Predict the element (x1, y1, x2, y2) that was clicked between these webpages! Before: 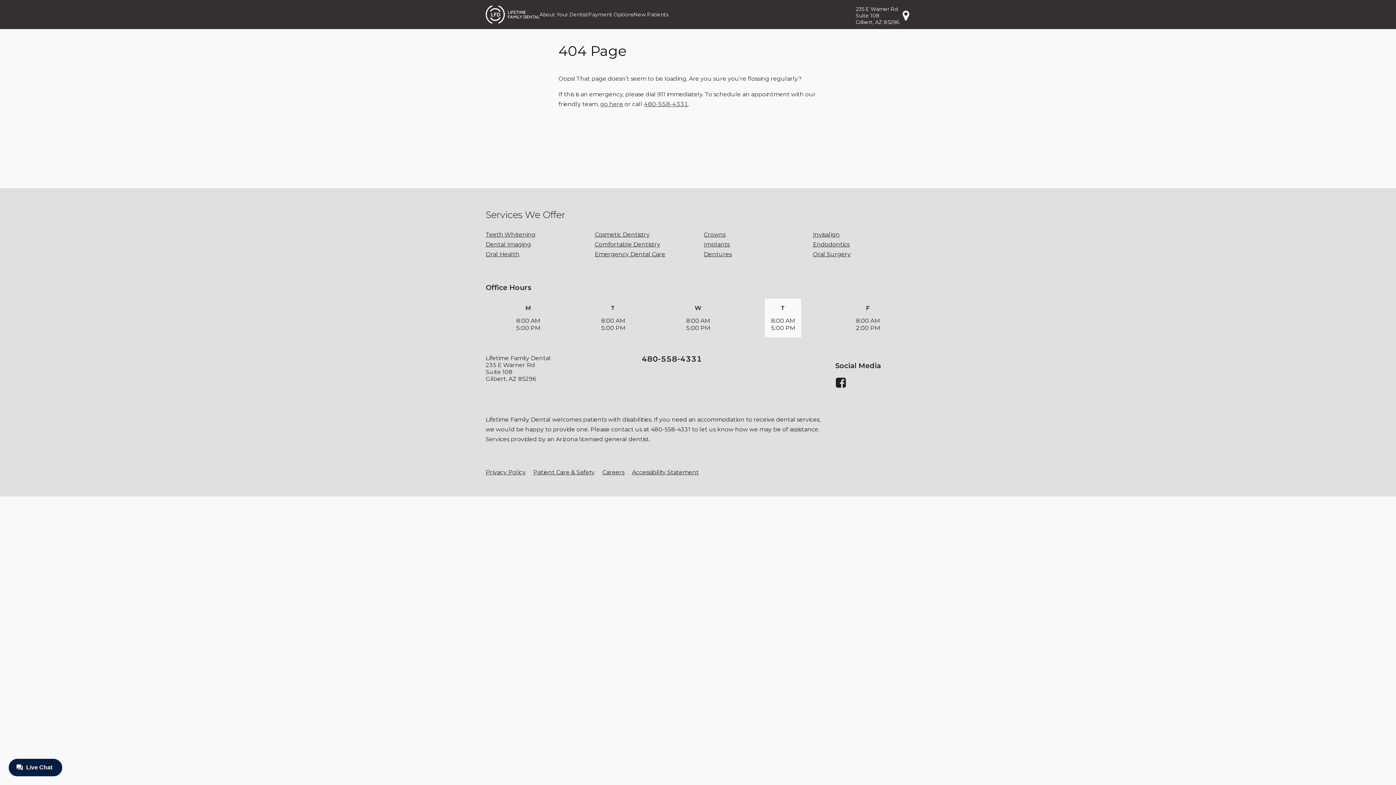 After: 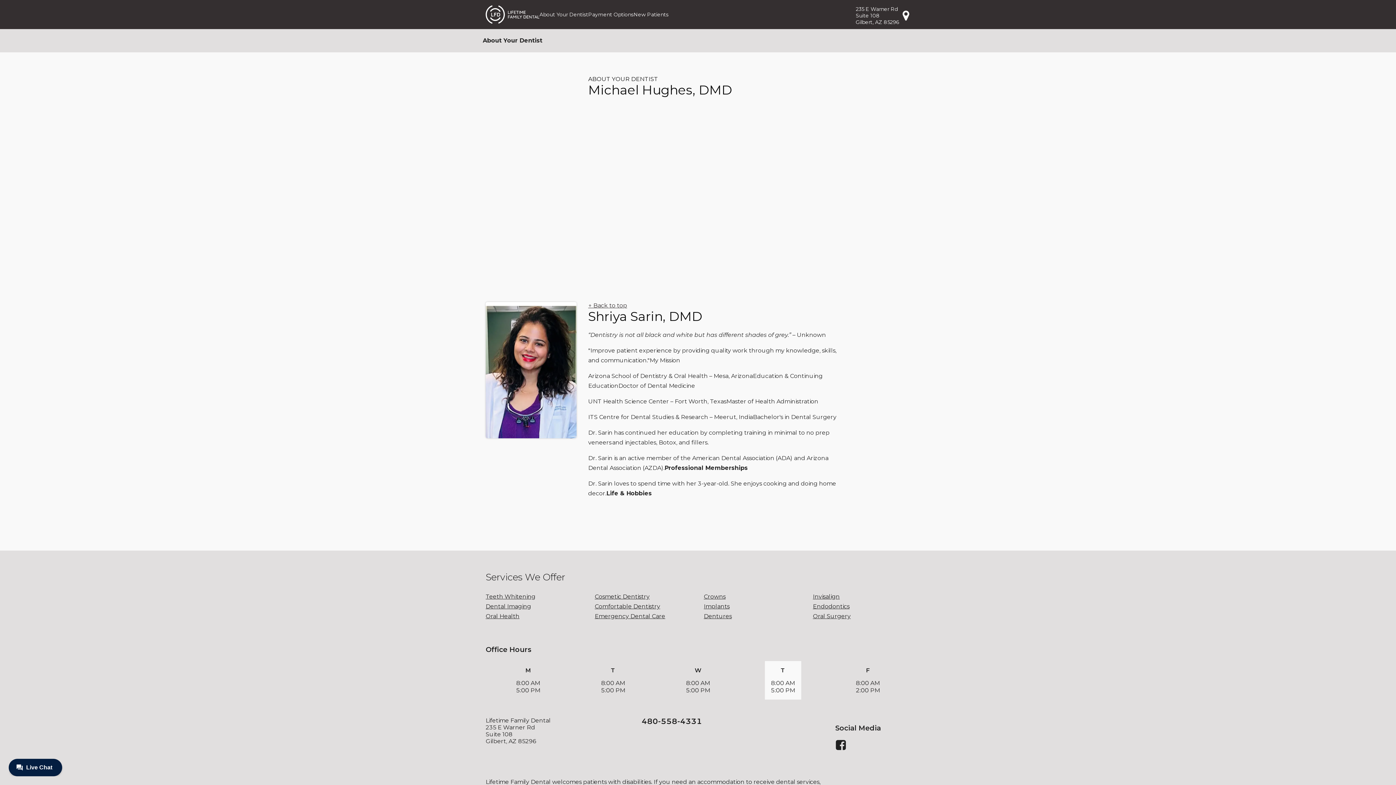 Action: label: About Your Dentist bbox: (539, 8, 588, 20)